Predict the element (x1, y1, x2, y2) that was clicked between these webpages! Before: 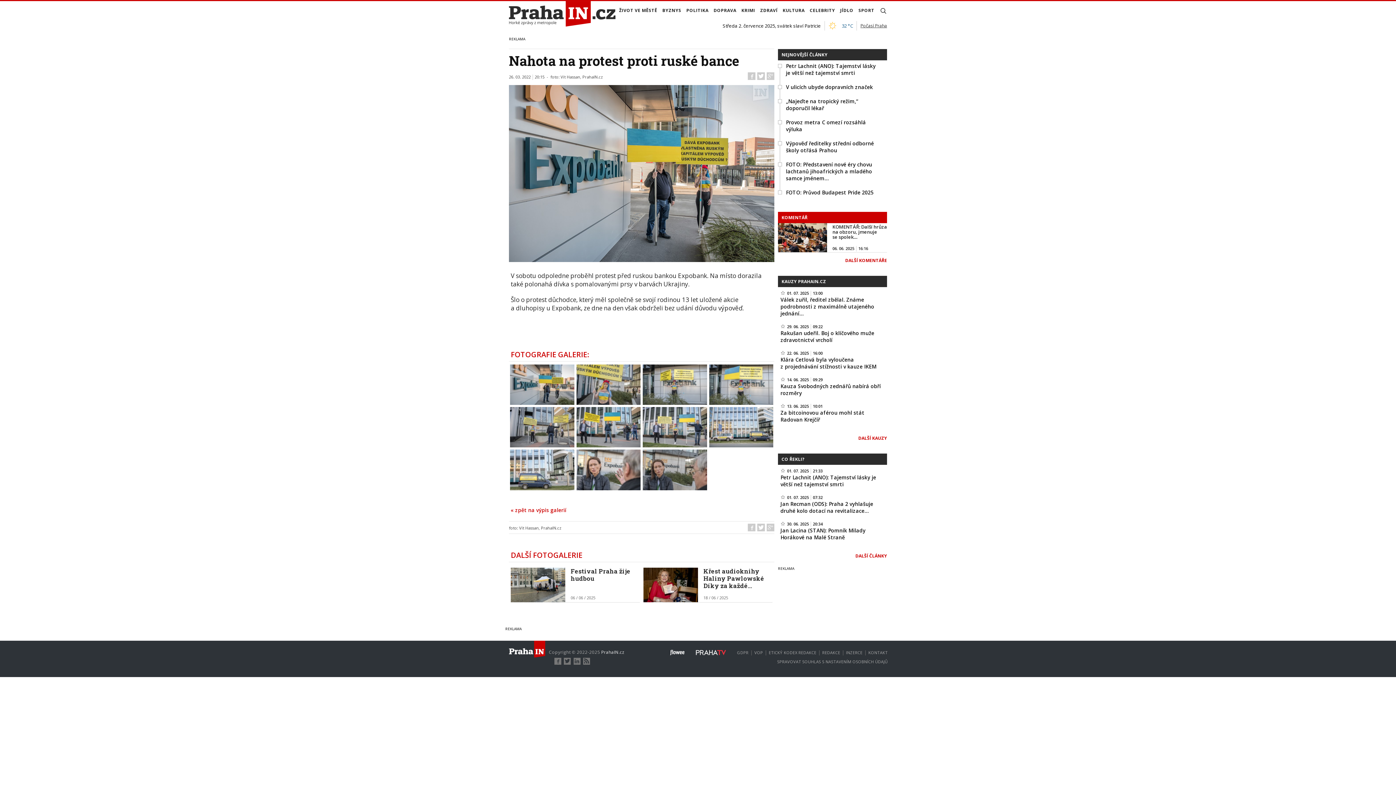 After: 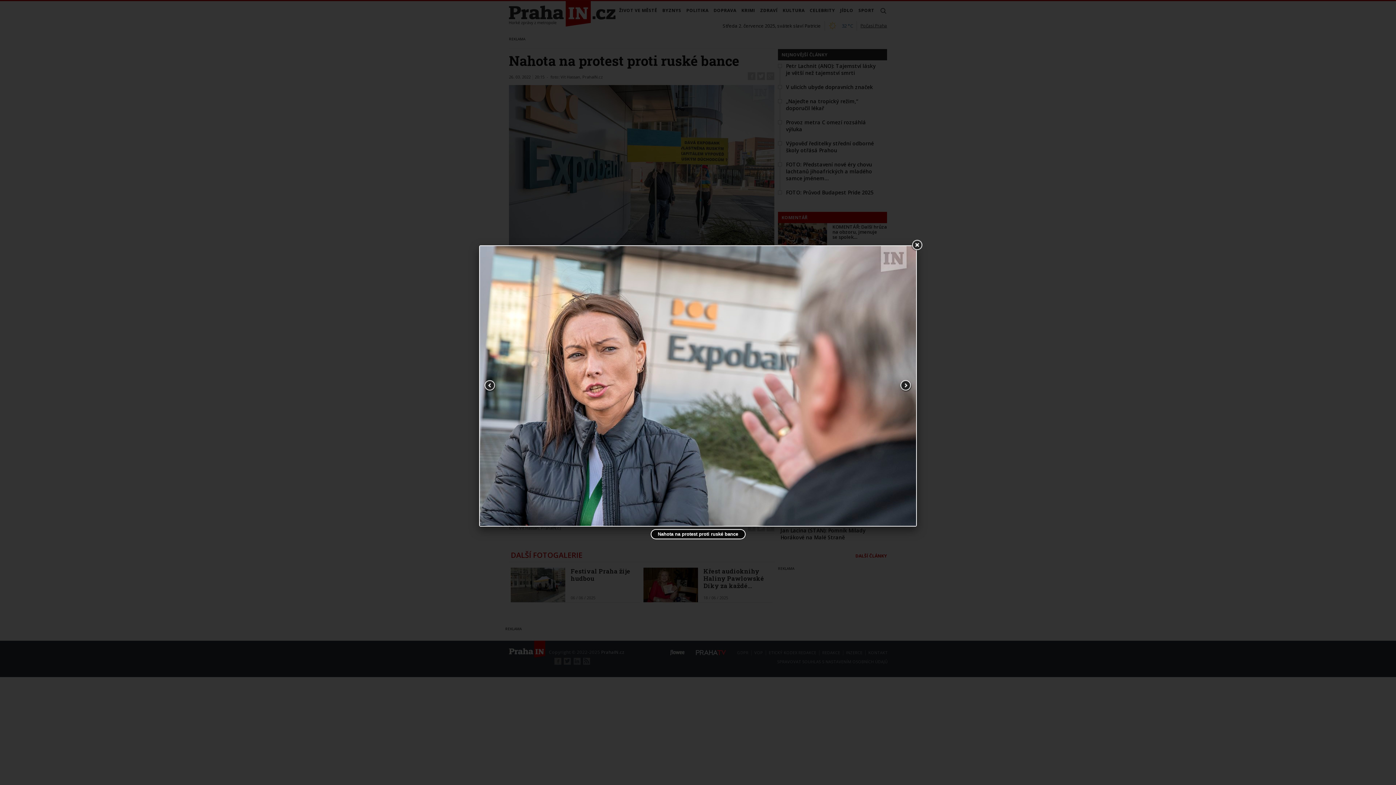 Action: bbox: (576, 464, 640, 472)